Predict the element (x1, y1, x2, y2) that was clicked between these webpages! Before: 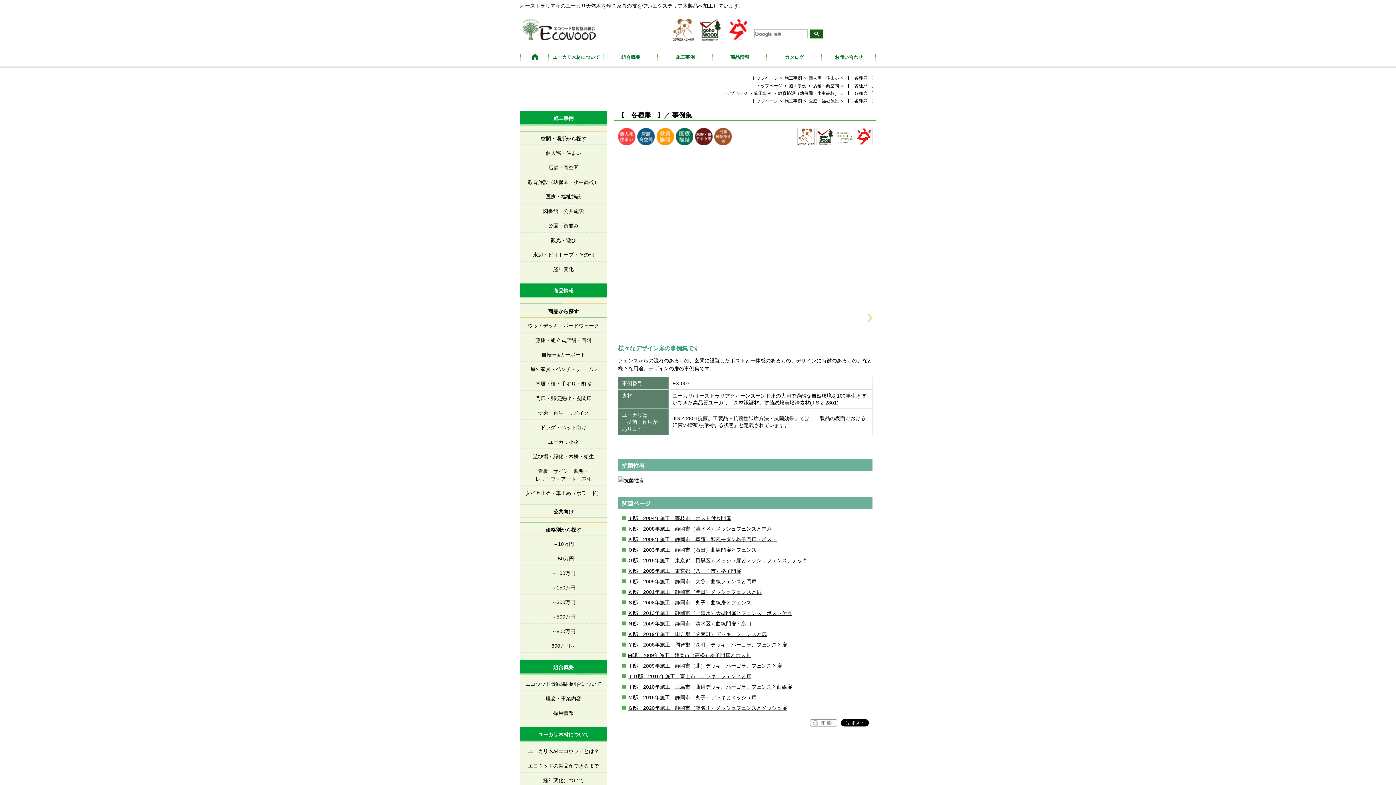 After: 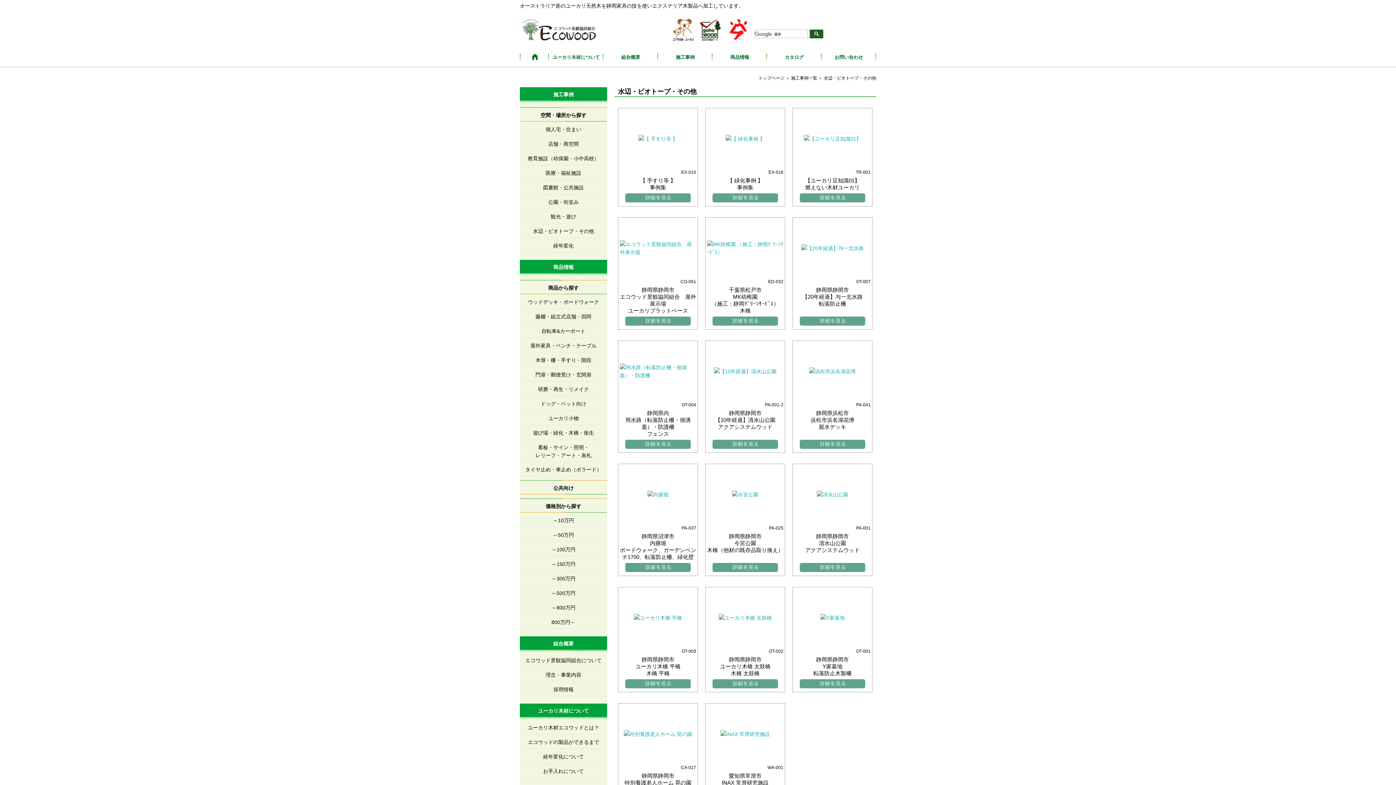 Action: bbox: (533, 252, 594, 257) label: 水辺・ビオトープ・その他